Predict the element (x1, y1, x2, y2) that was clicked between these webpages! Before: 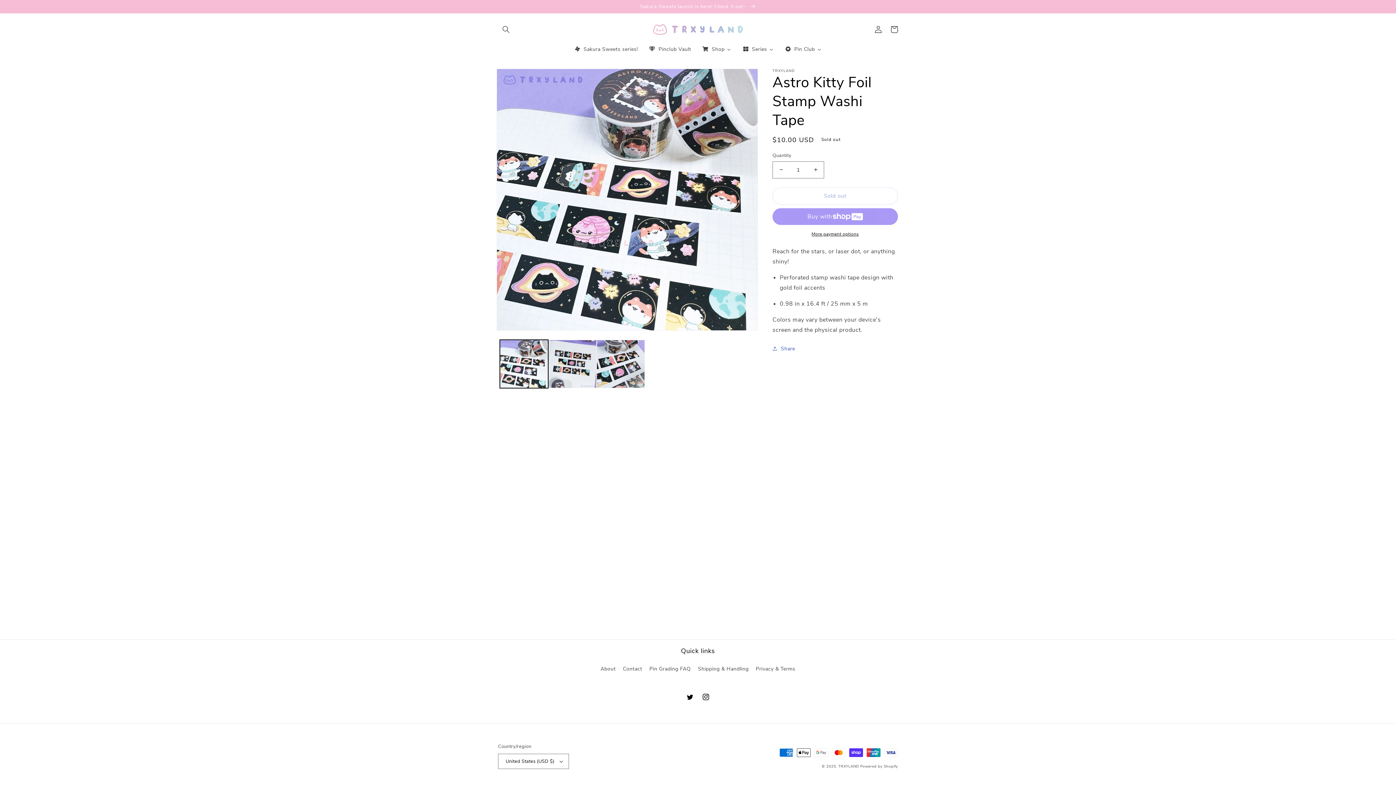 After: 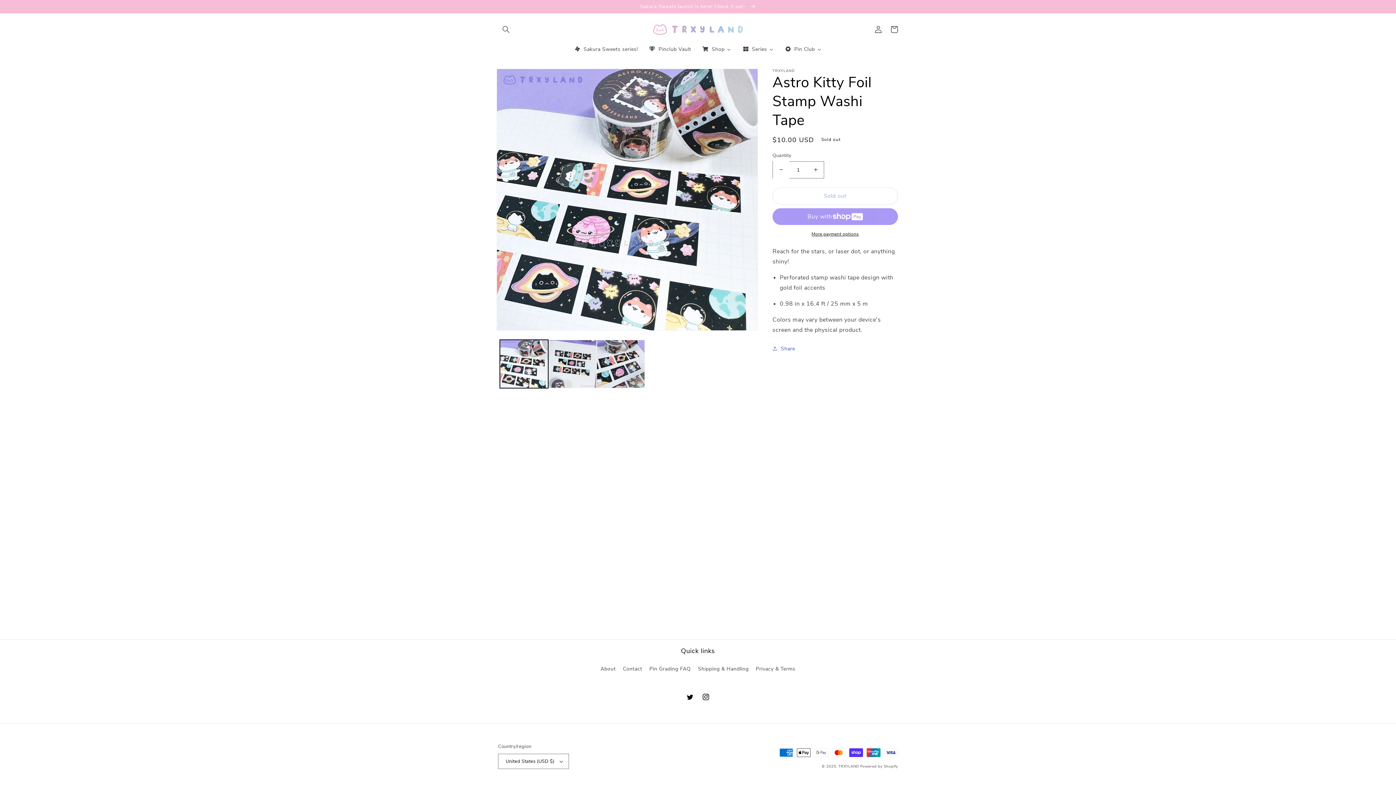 Action: label: Decrease quantity for Astro Kitty Foil Stamp Washi Tape bbox: (773, 161, 789, 178)